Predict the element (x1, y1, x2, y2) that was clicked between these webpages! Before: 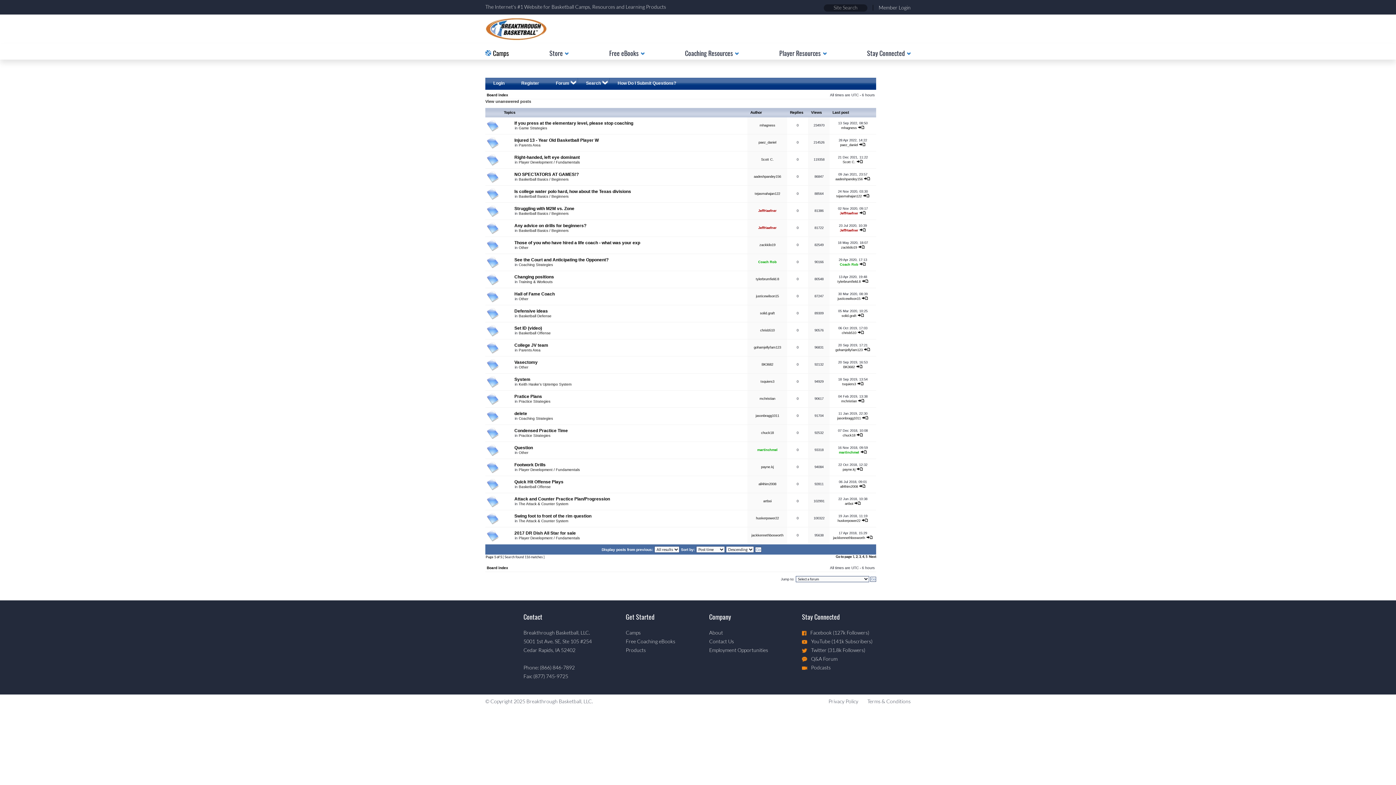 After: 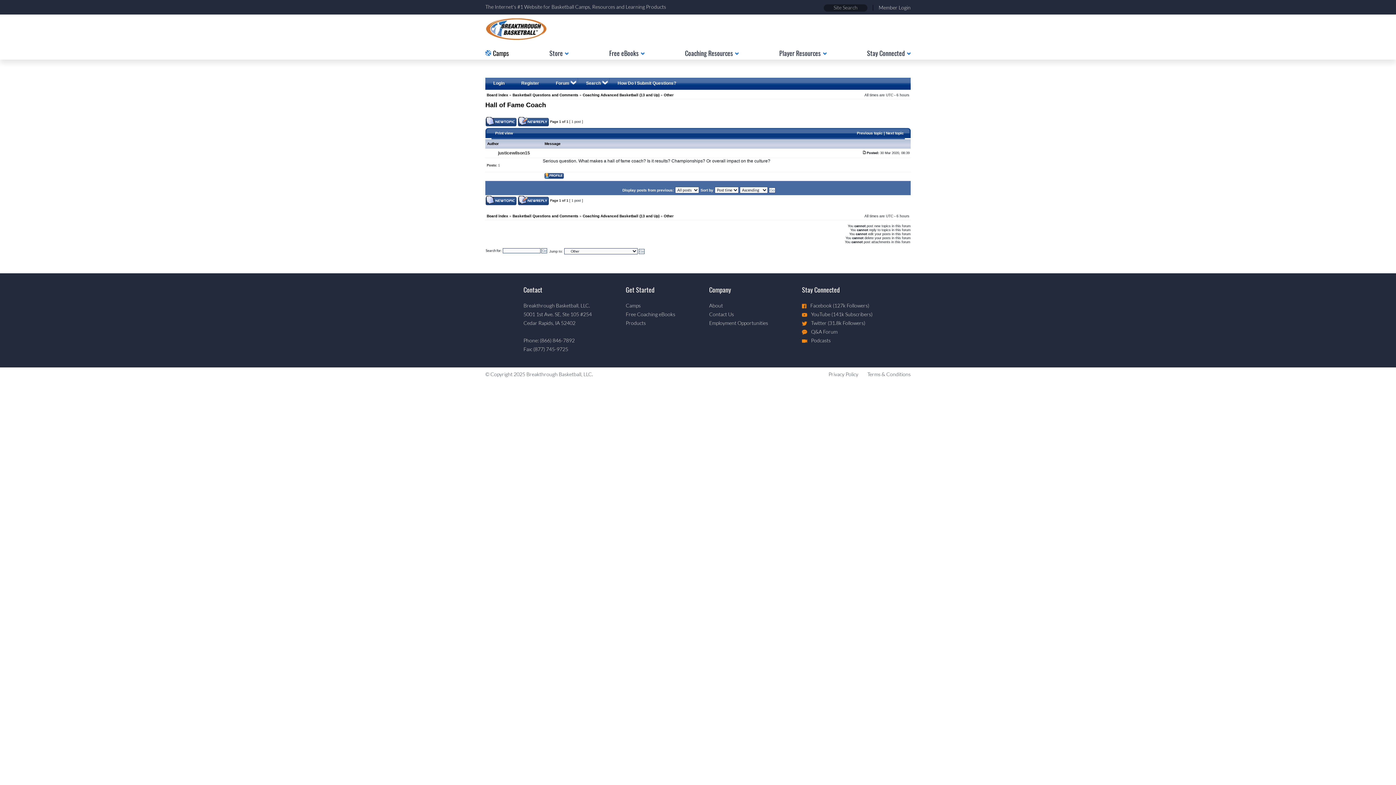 Action: bbox: (514, 291, 554, 296) label: Hall of Fame Coach